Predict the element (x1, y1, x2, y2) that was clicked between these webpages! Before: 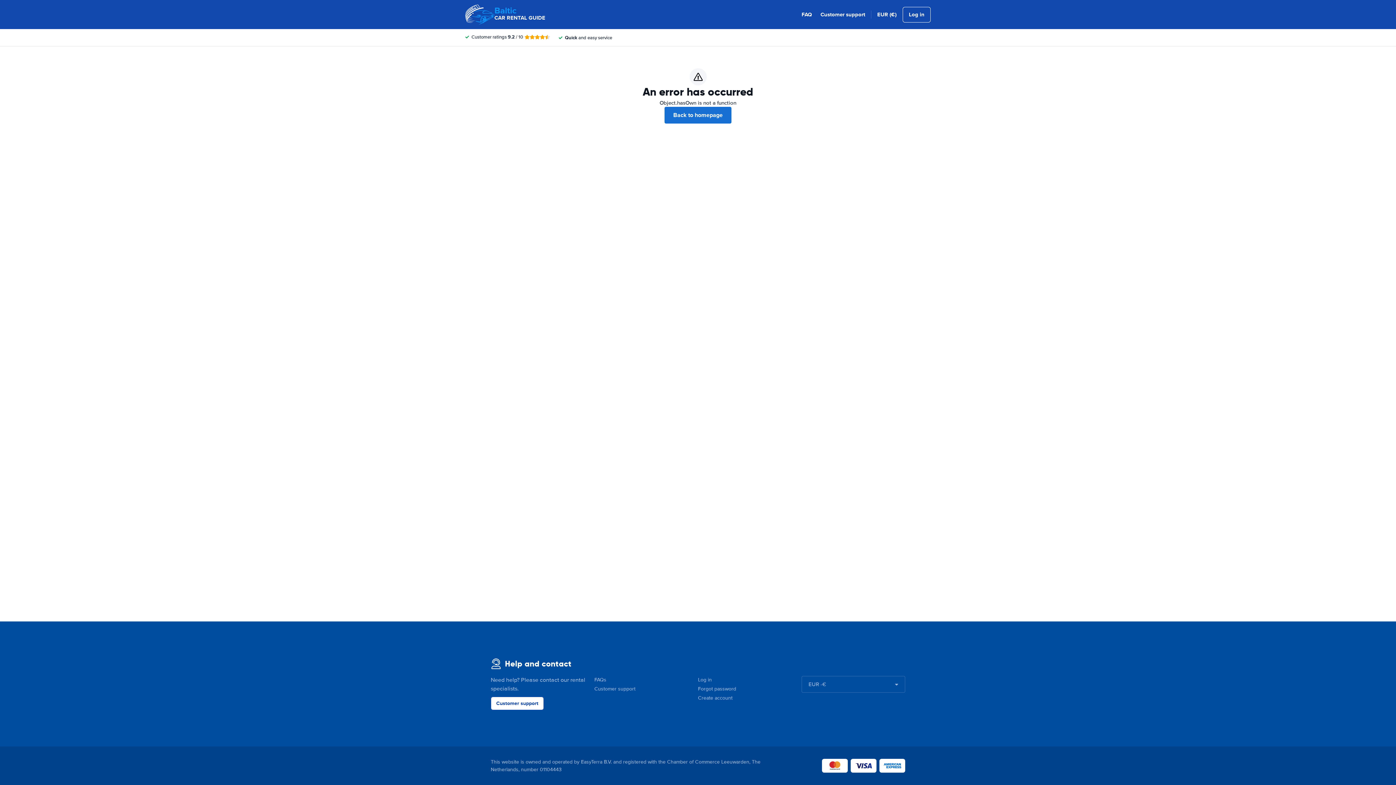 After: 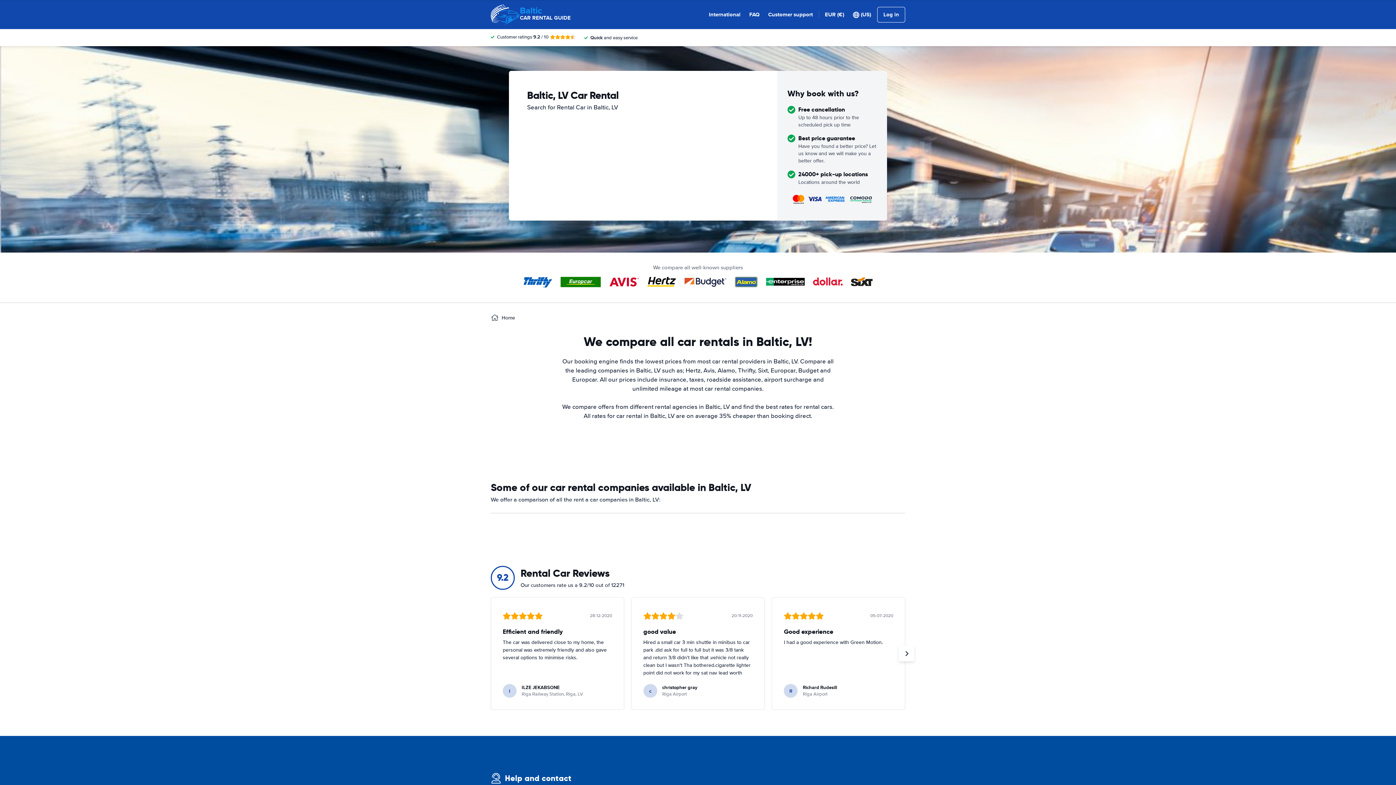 Action: label: Back to homepage bbox: (664, 106, 731, 123)